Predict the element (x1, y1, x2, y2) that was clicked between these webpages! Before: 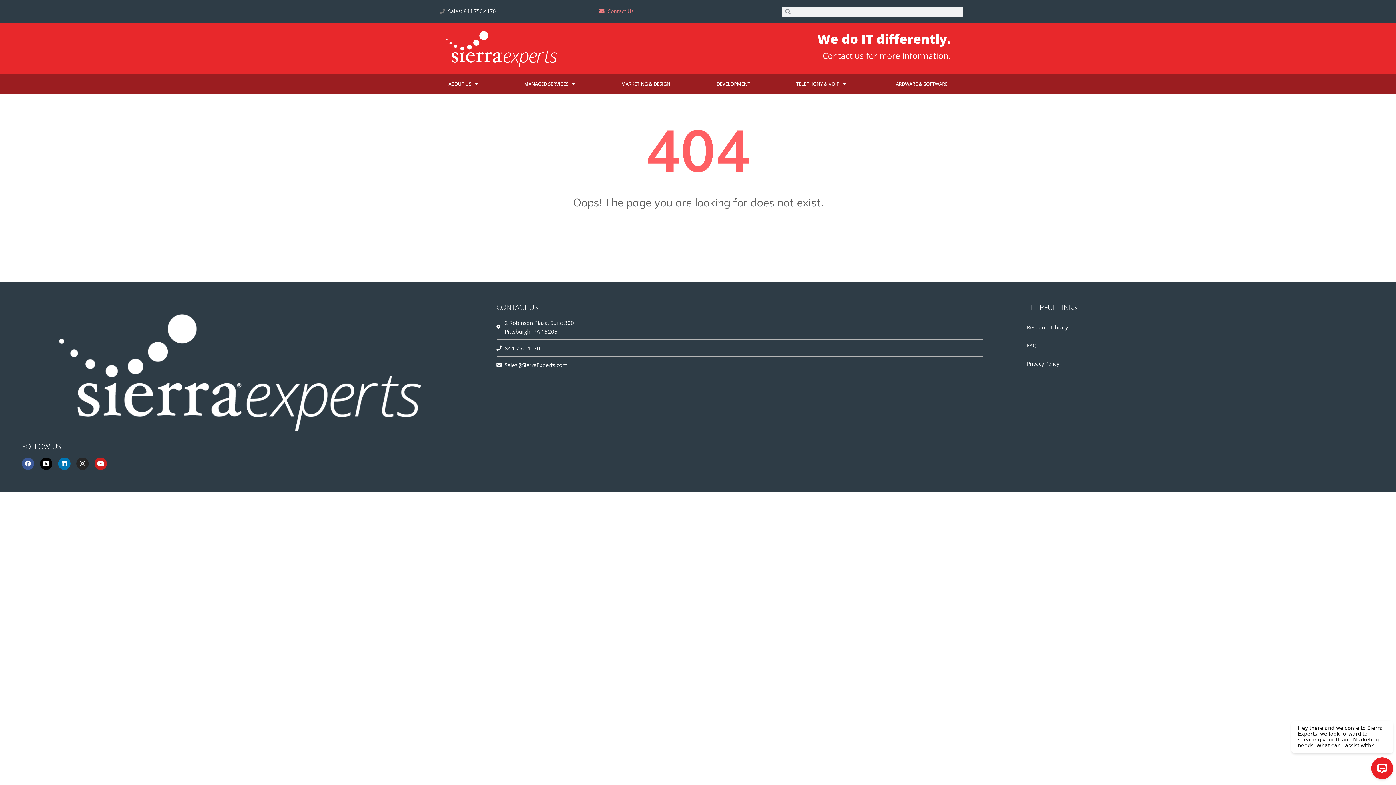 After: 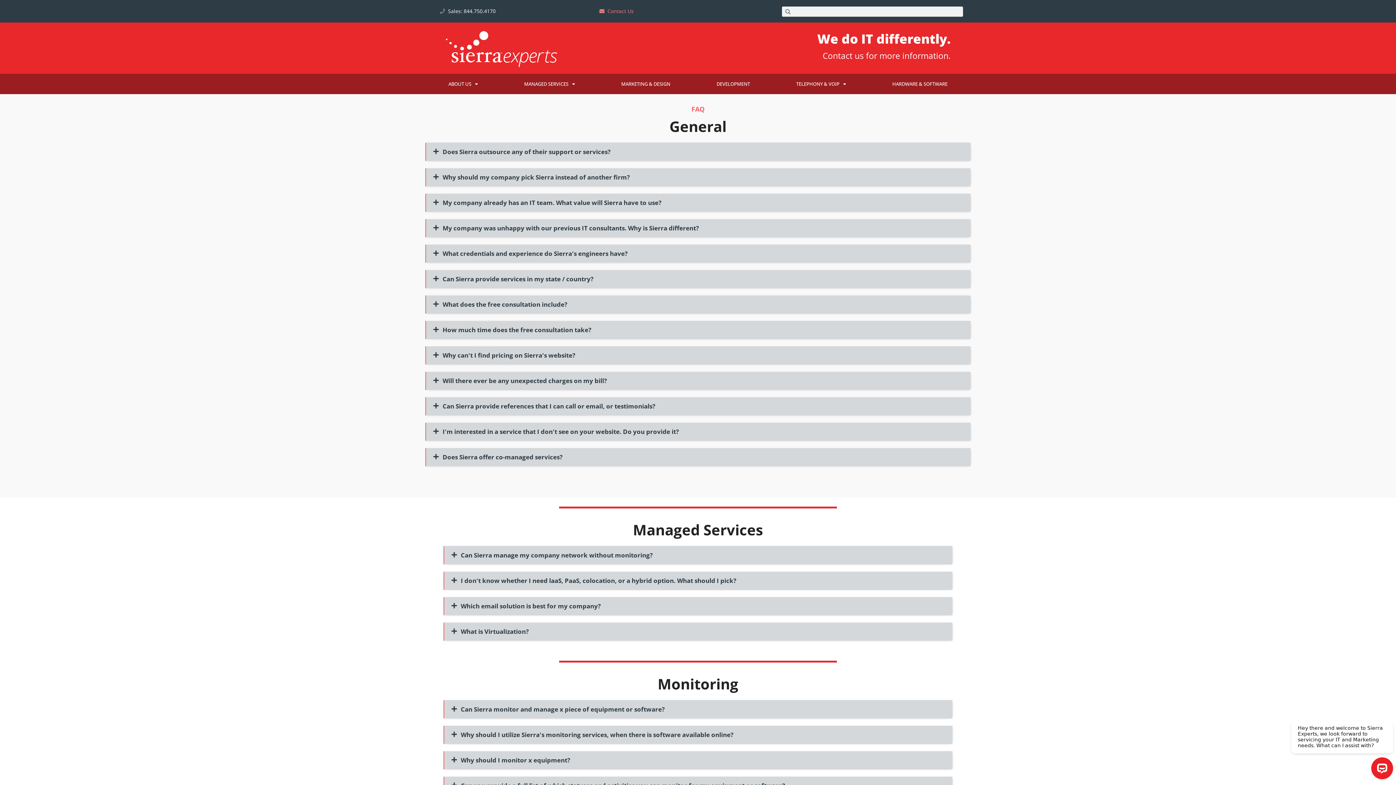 Action: label: FAQ bbox: (1019, 336, 1369, 355)